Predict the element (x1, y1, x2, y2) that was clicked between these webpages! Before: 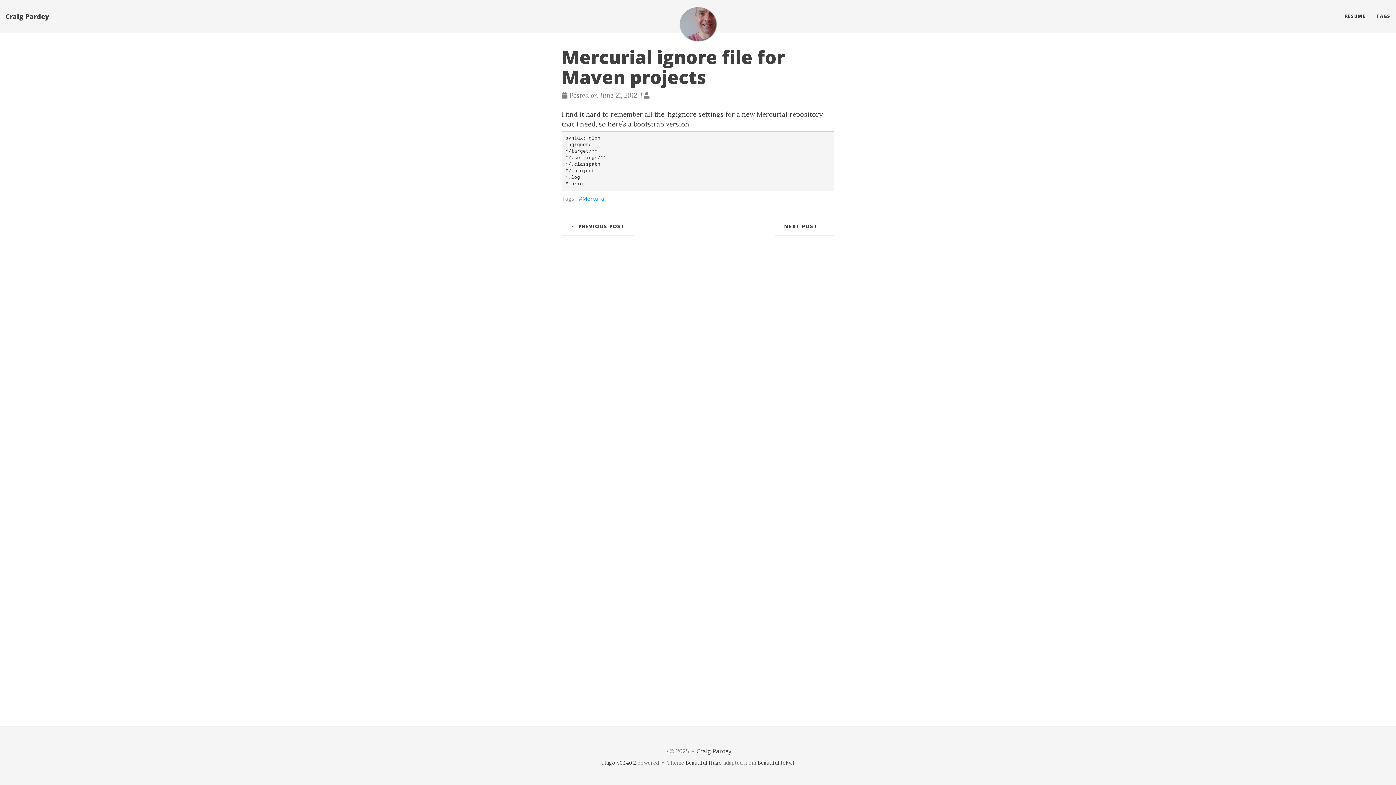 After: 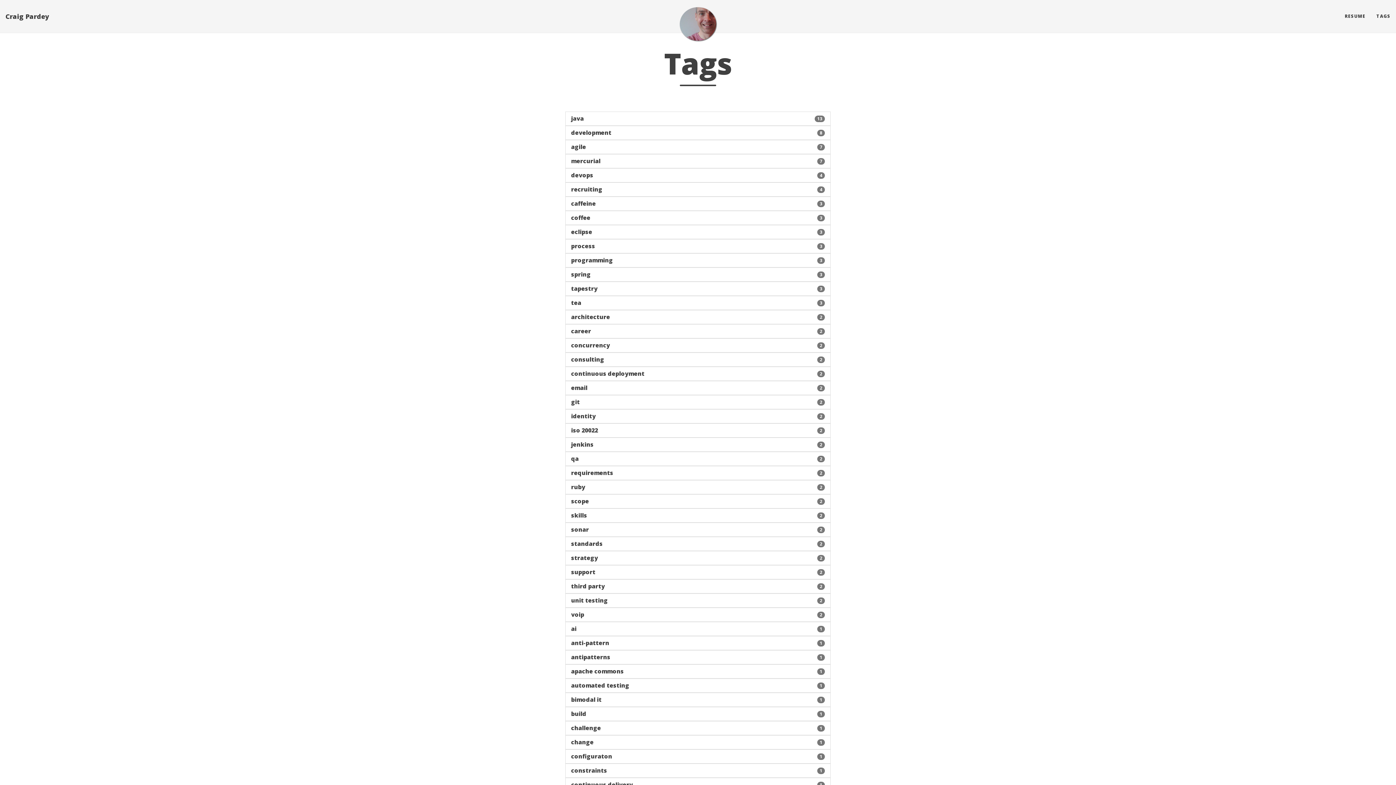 Action: bbox: (1371, 7, 1396, 25) label: TAGS